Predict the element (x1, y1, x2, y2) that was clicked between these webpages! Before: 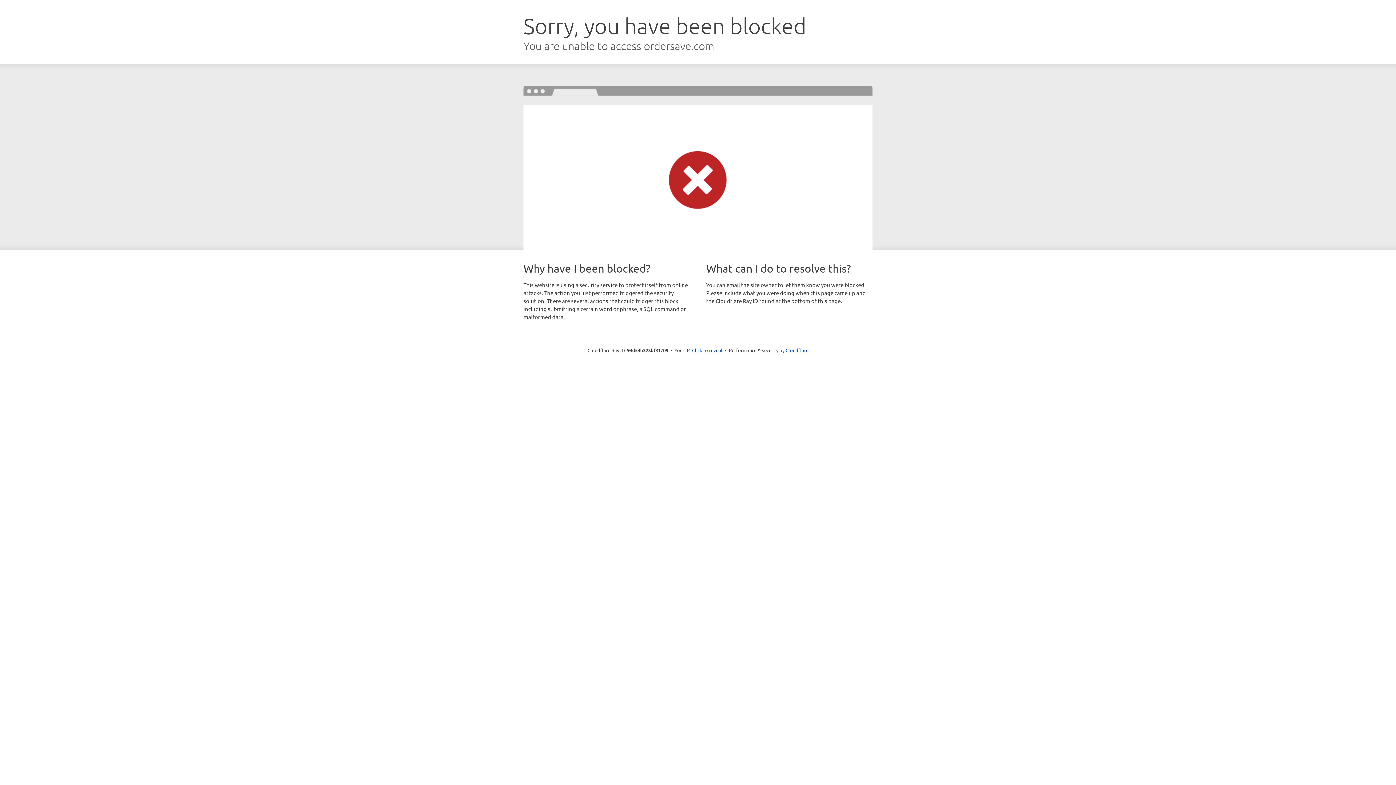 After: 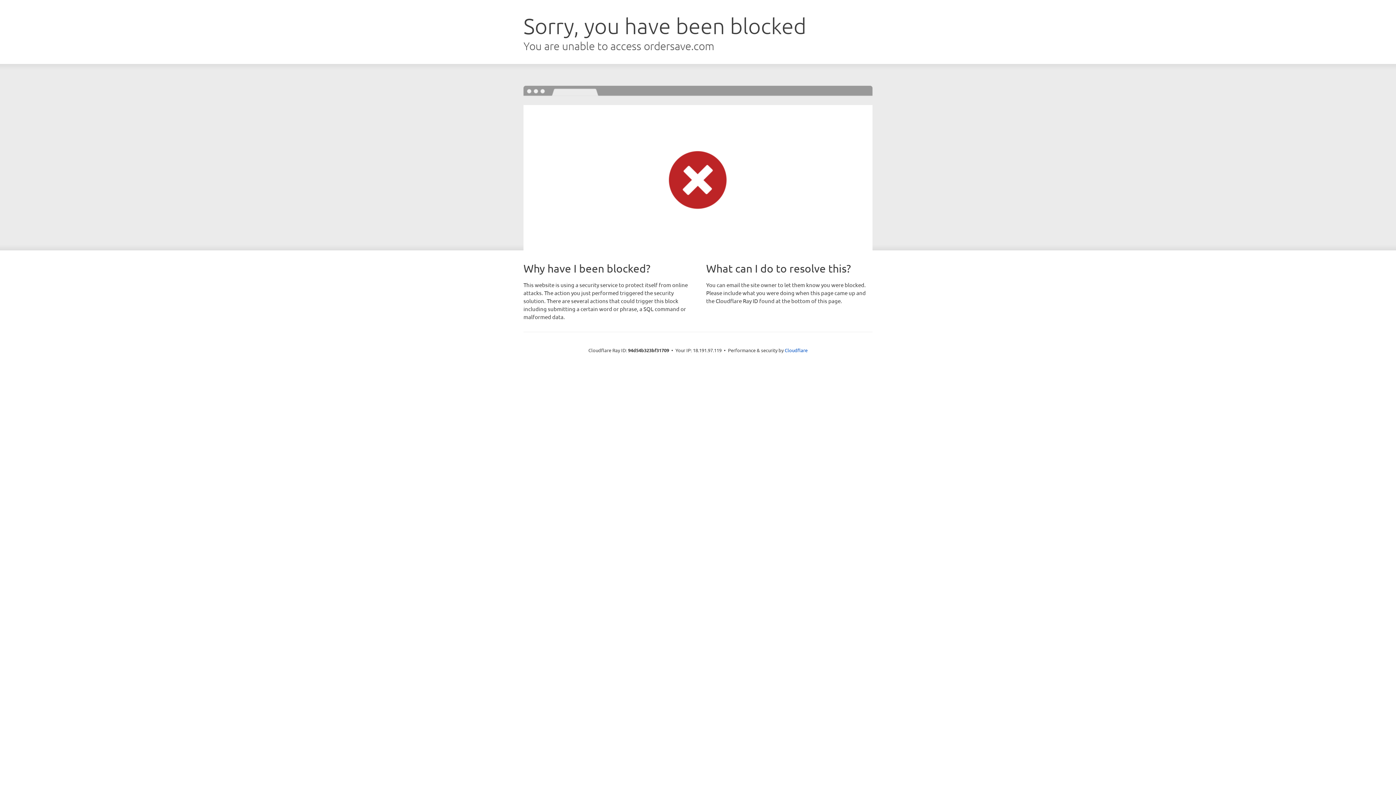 Action: bbox: (692, 346, 722, 353) label: Click to reveal